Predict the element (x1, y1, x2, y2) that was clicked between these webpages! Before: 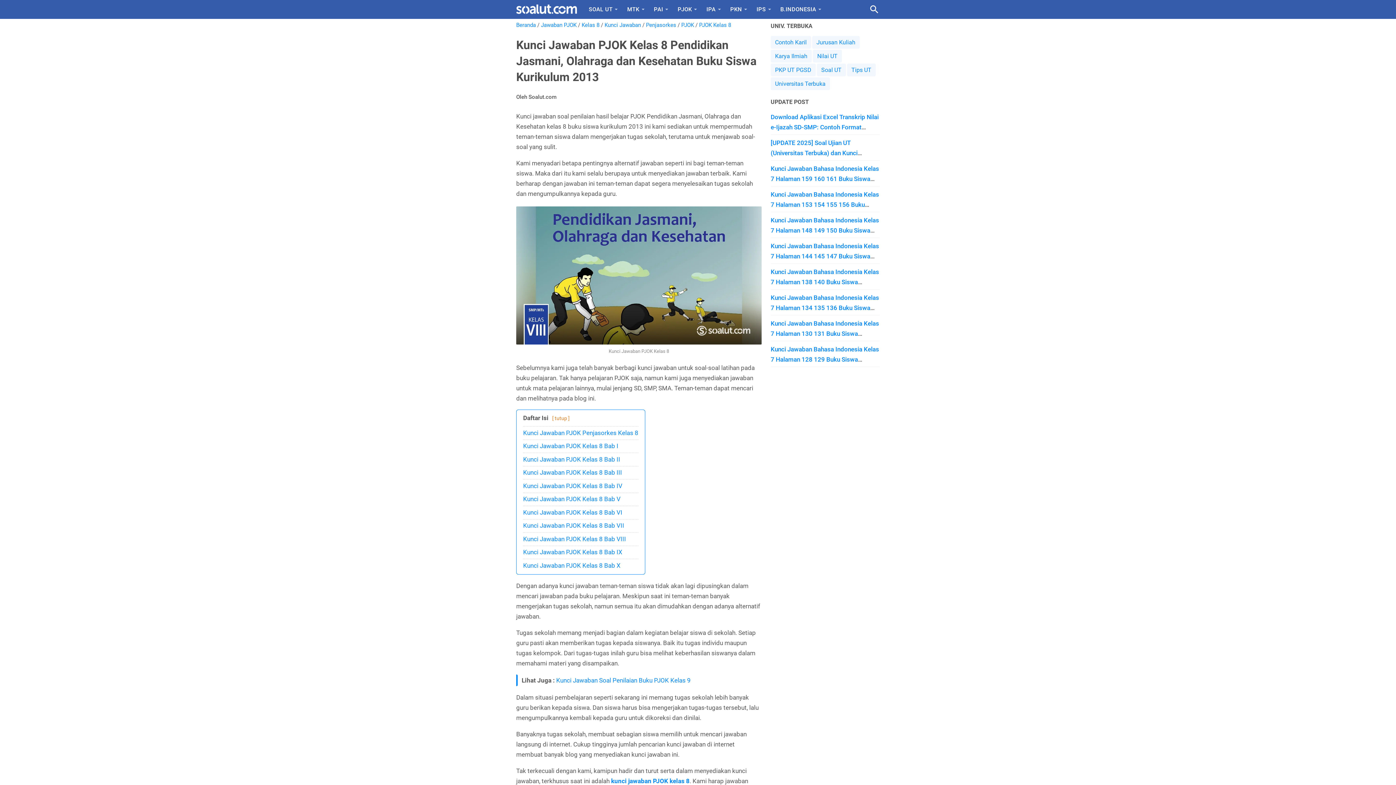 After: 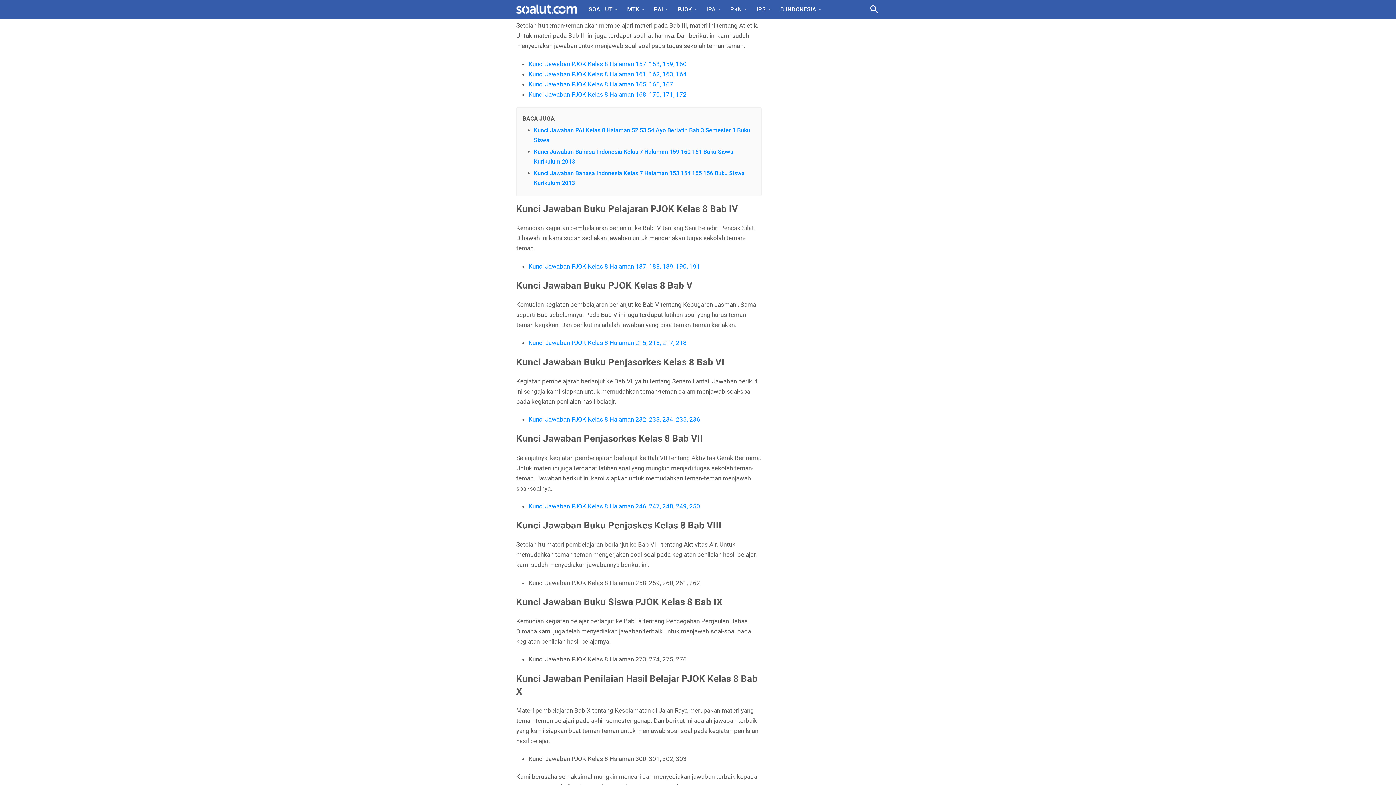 Action: bbox: (523, 469, 622, 476) label: Kunci Jawaban PJOK Kelas 8 Bab III